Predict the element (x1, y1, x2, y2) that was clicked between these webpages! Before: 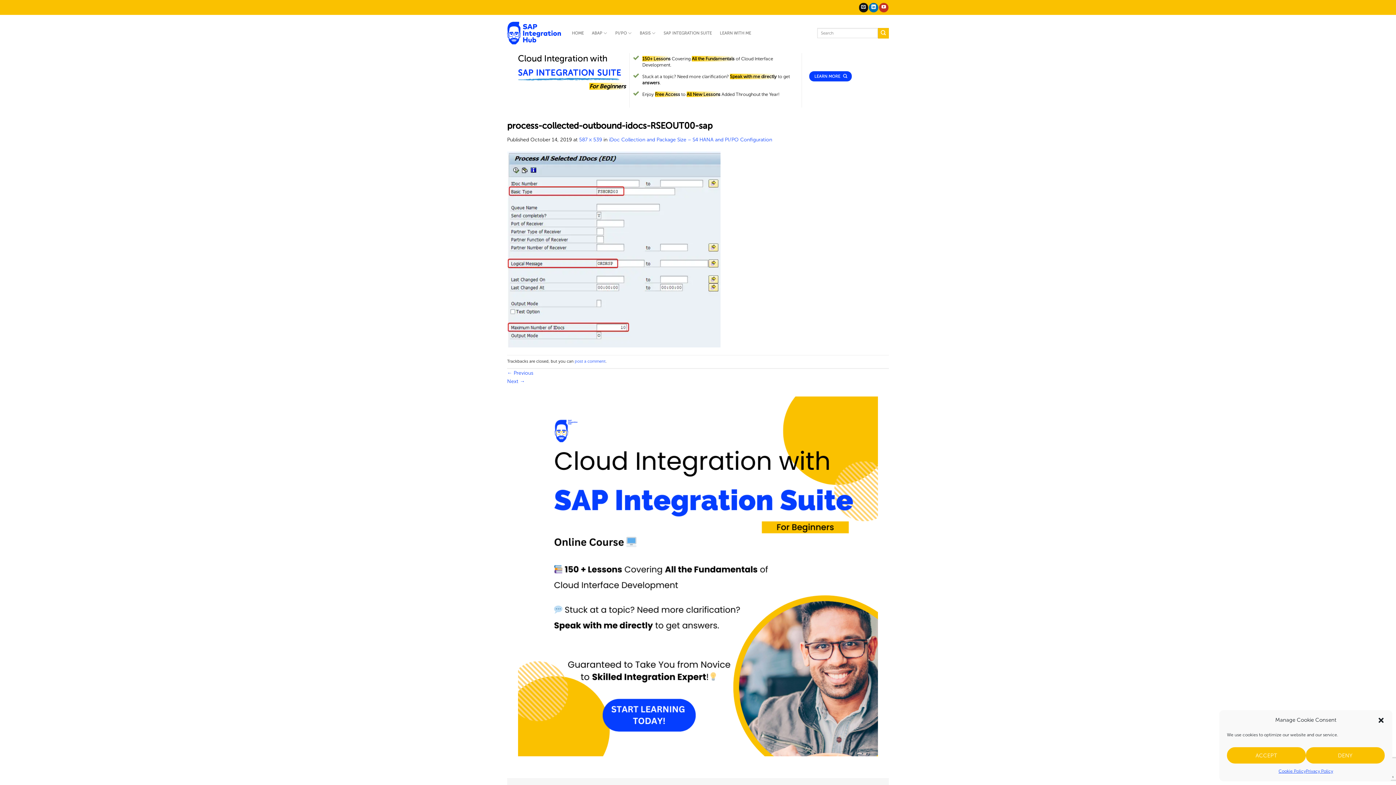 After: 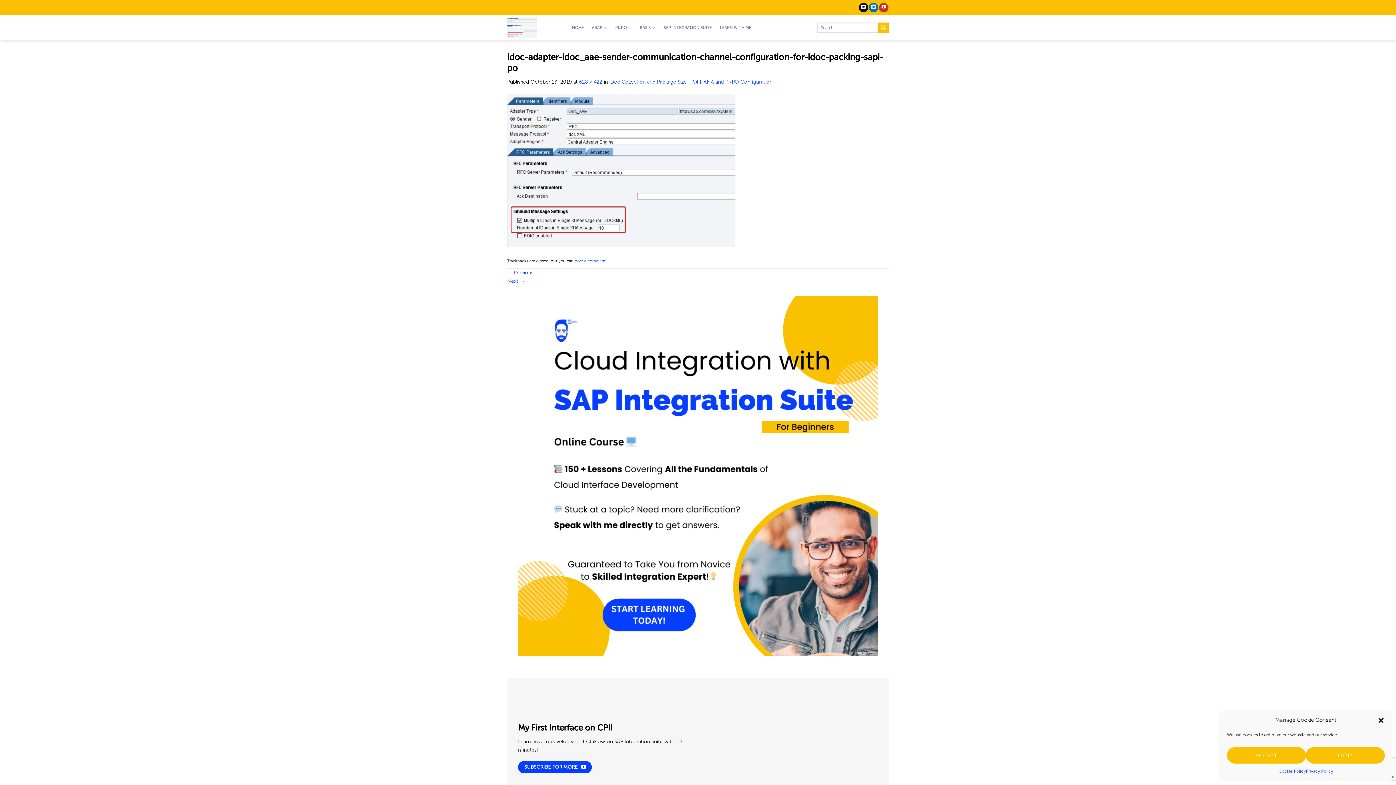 Action: label: ← Previous bbox: (507, 370, 533, 376)